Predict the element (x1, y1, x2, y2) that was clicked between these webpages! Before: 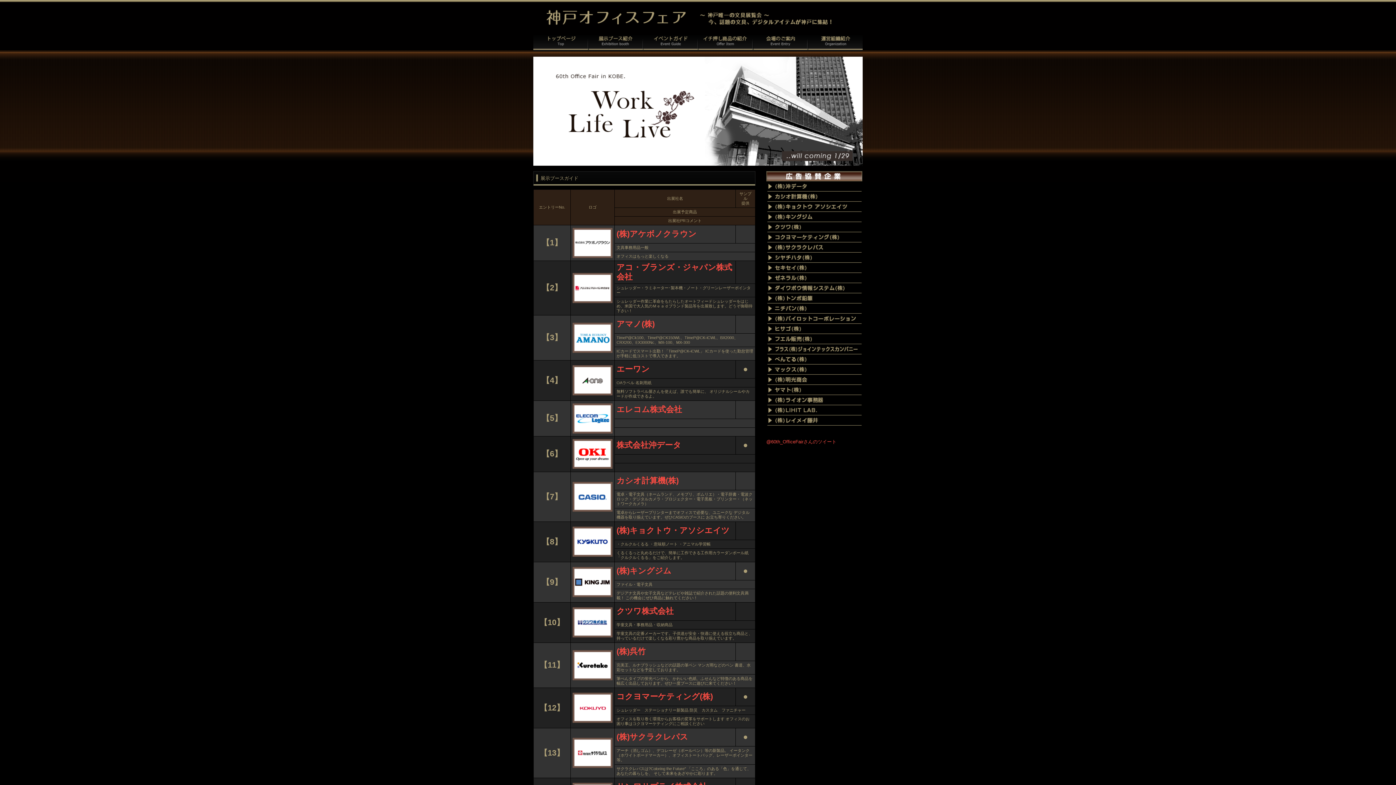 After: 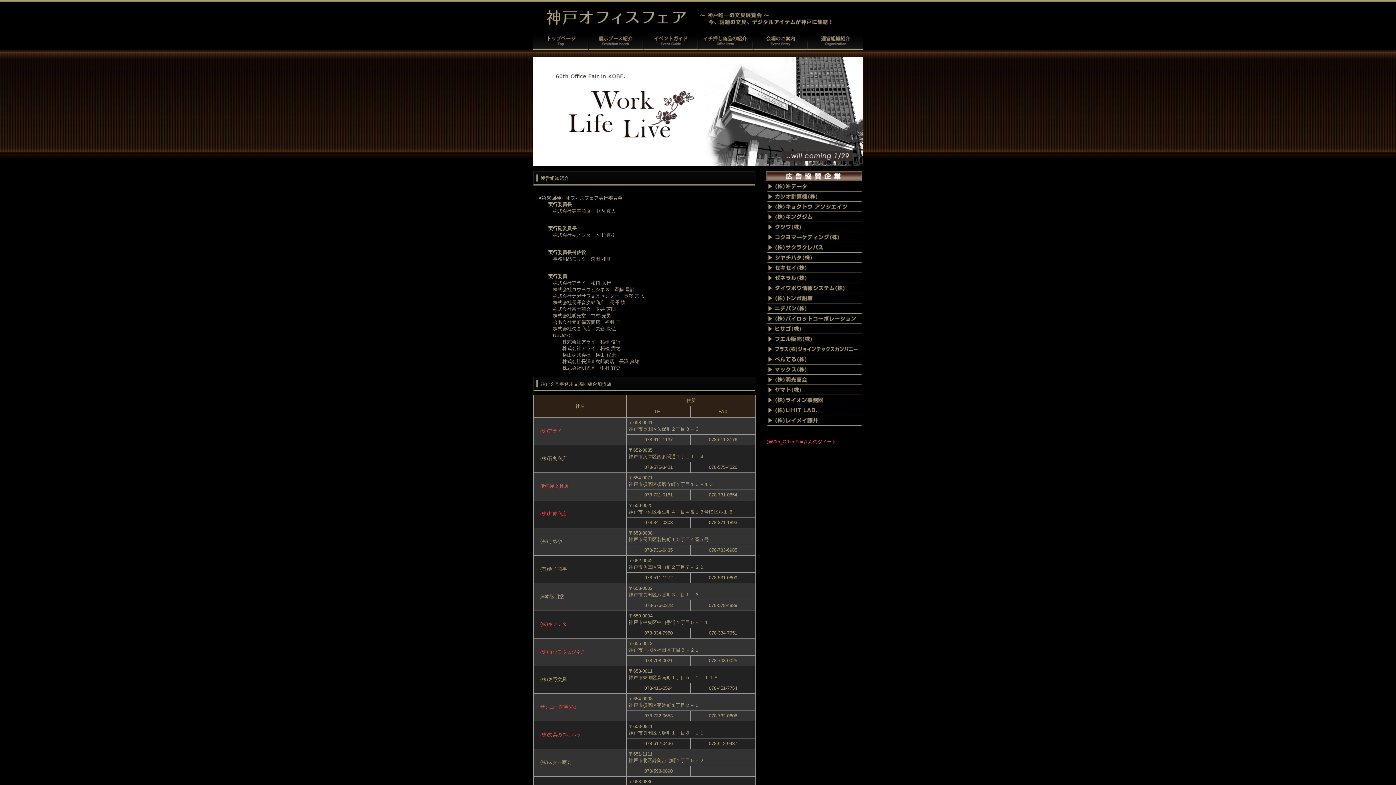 Action: label: 会社概要 bbox: (808, 34, 862, 51)